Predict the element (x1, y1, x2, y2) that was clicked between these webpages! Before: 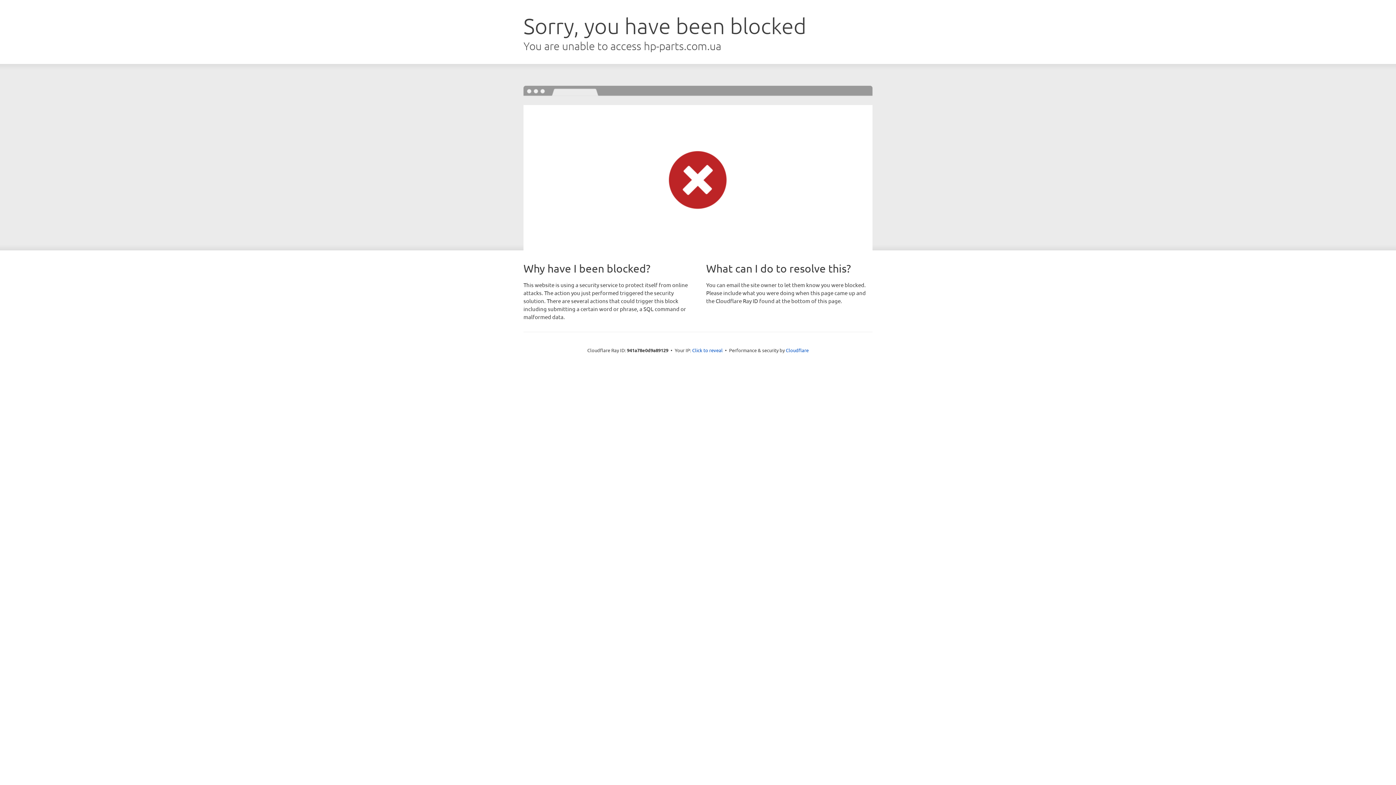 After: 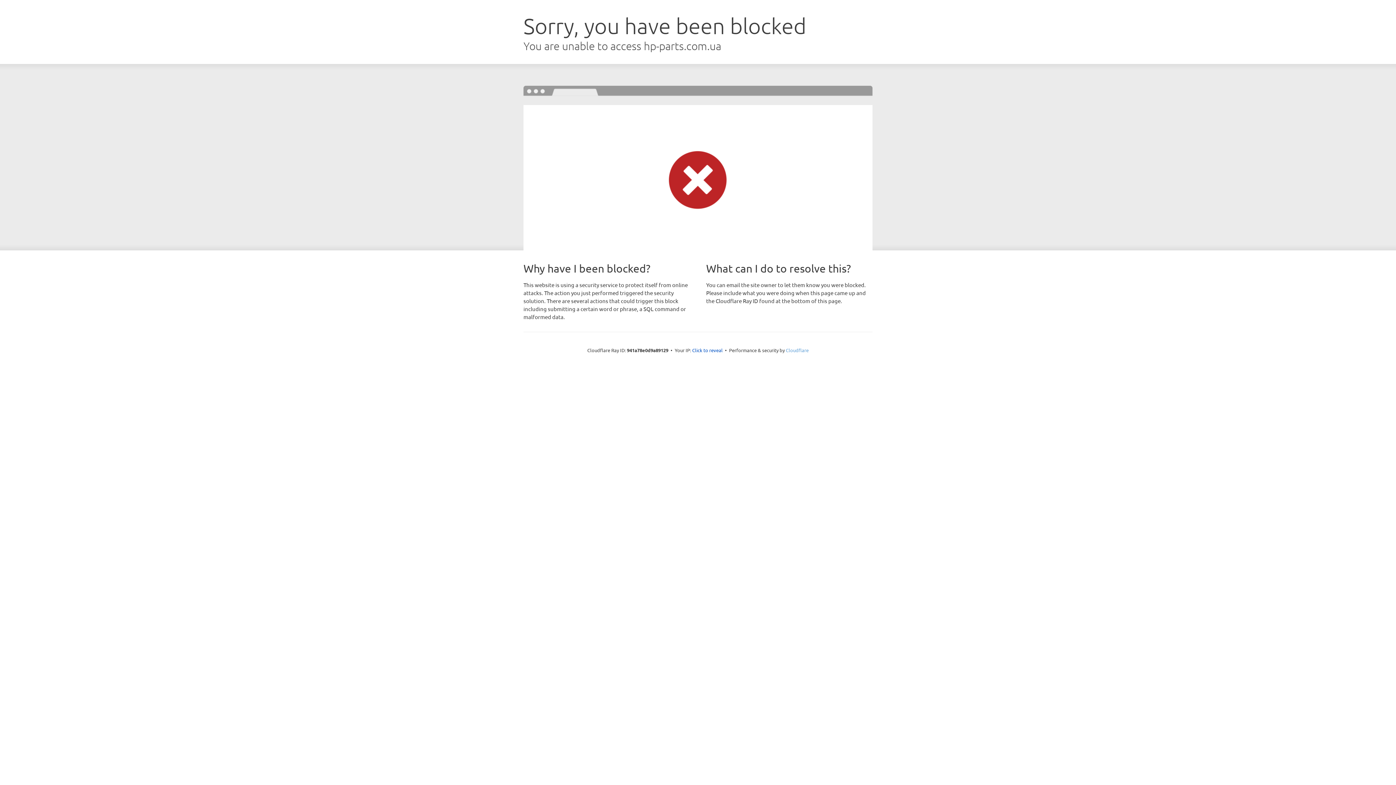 Action: bbox: (786, 347, 808, 353) label: Cloudflare